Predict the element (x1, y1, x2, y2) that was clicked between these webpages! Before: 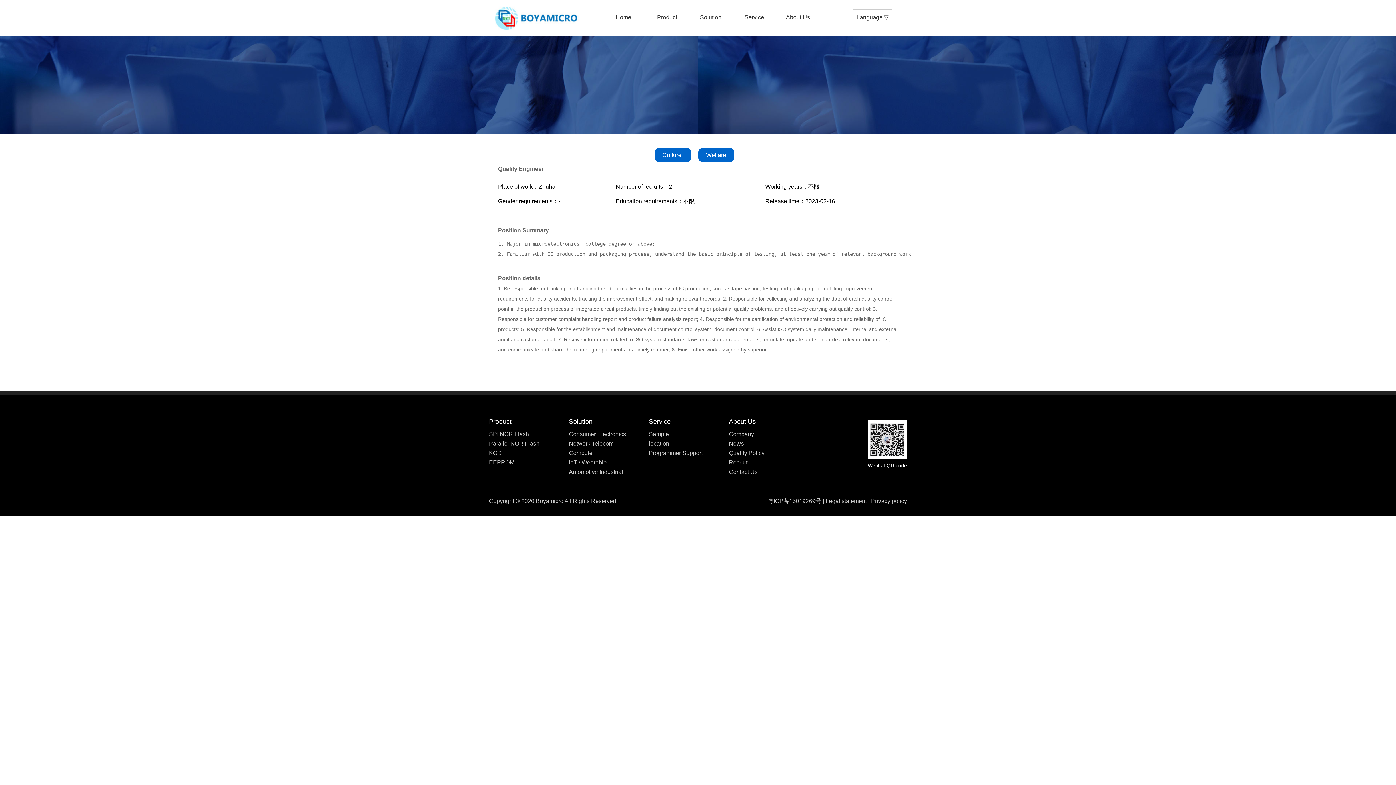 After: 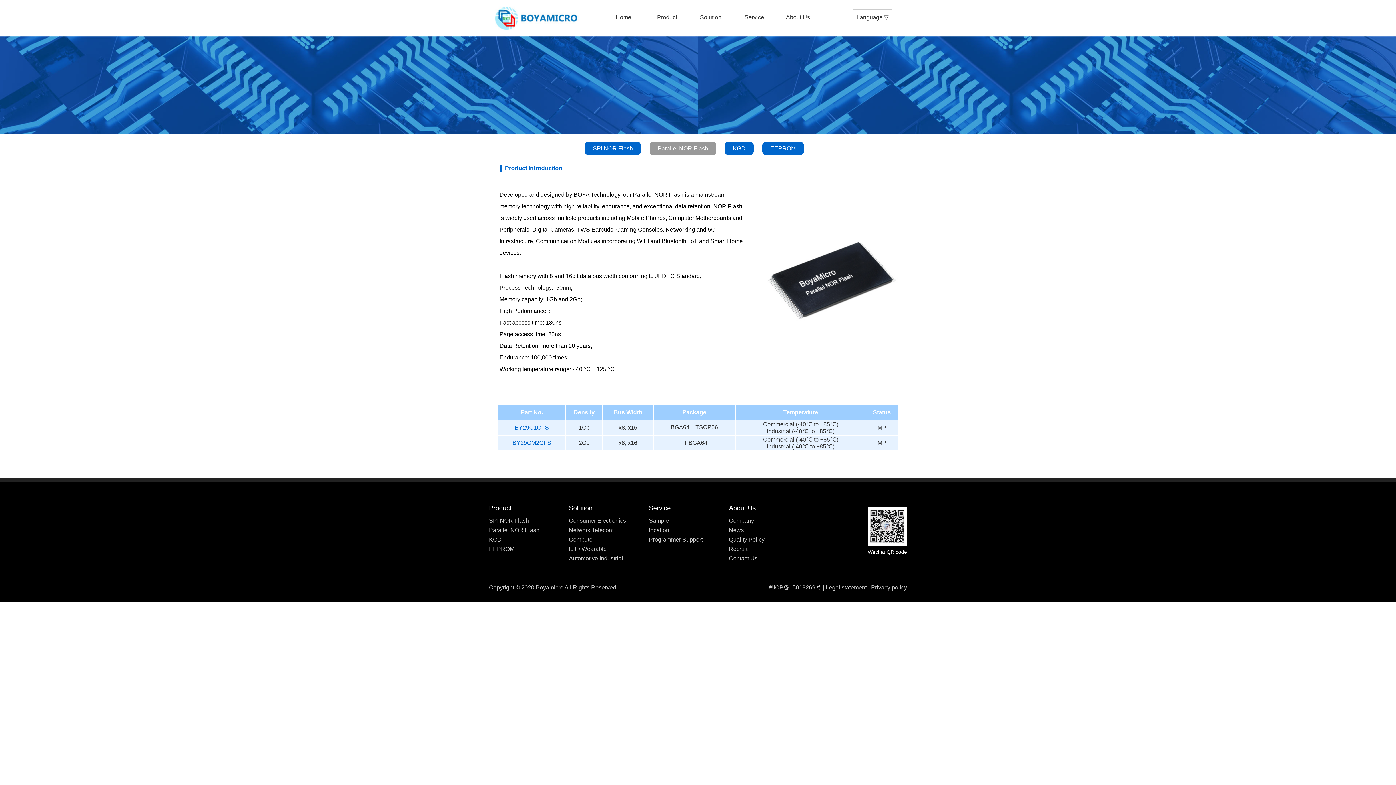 Action: bbox: (489, 439, 569, 448) label: Parallel NOR Flash